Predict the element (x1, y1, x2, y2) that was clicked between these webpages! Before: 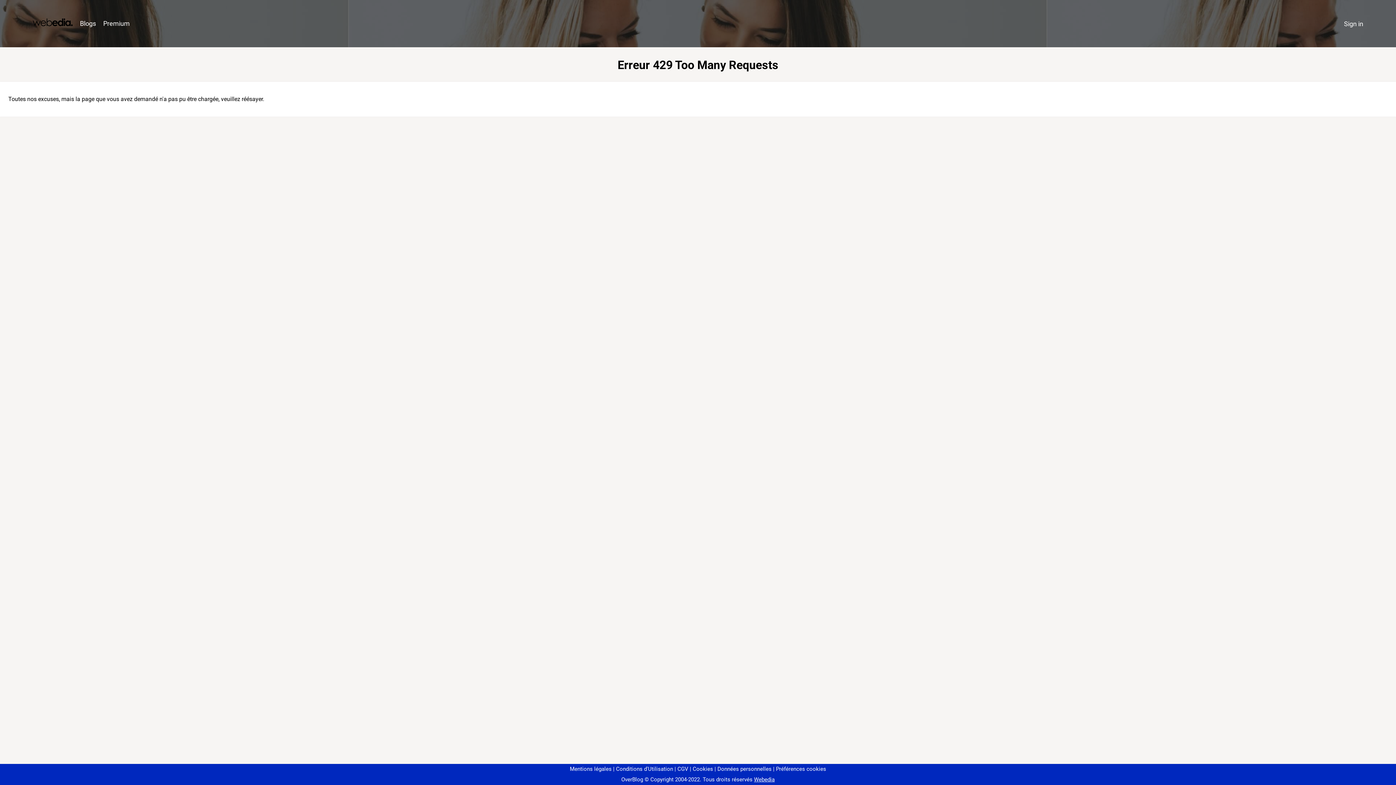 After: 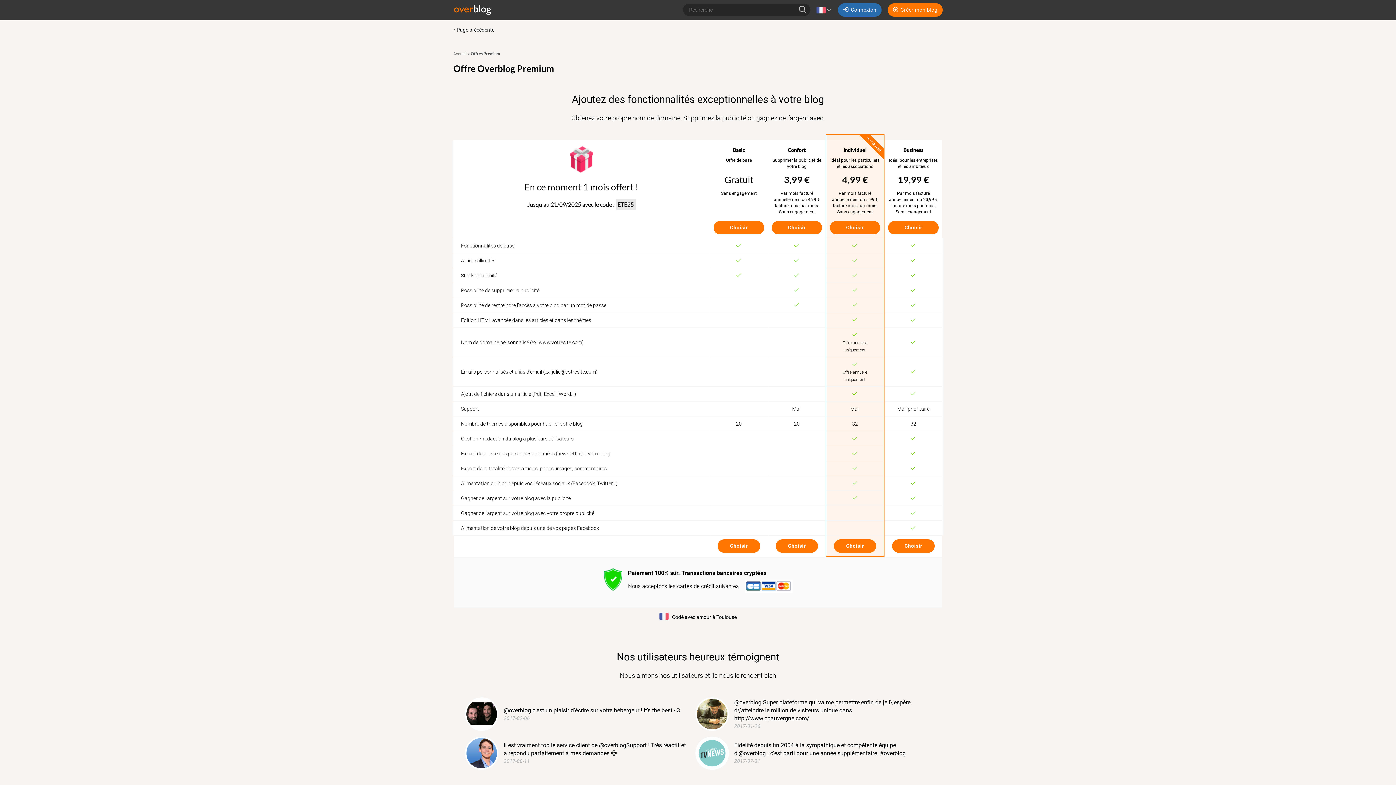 Action: bbox: (99, 16, 133, 31) label: Premium